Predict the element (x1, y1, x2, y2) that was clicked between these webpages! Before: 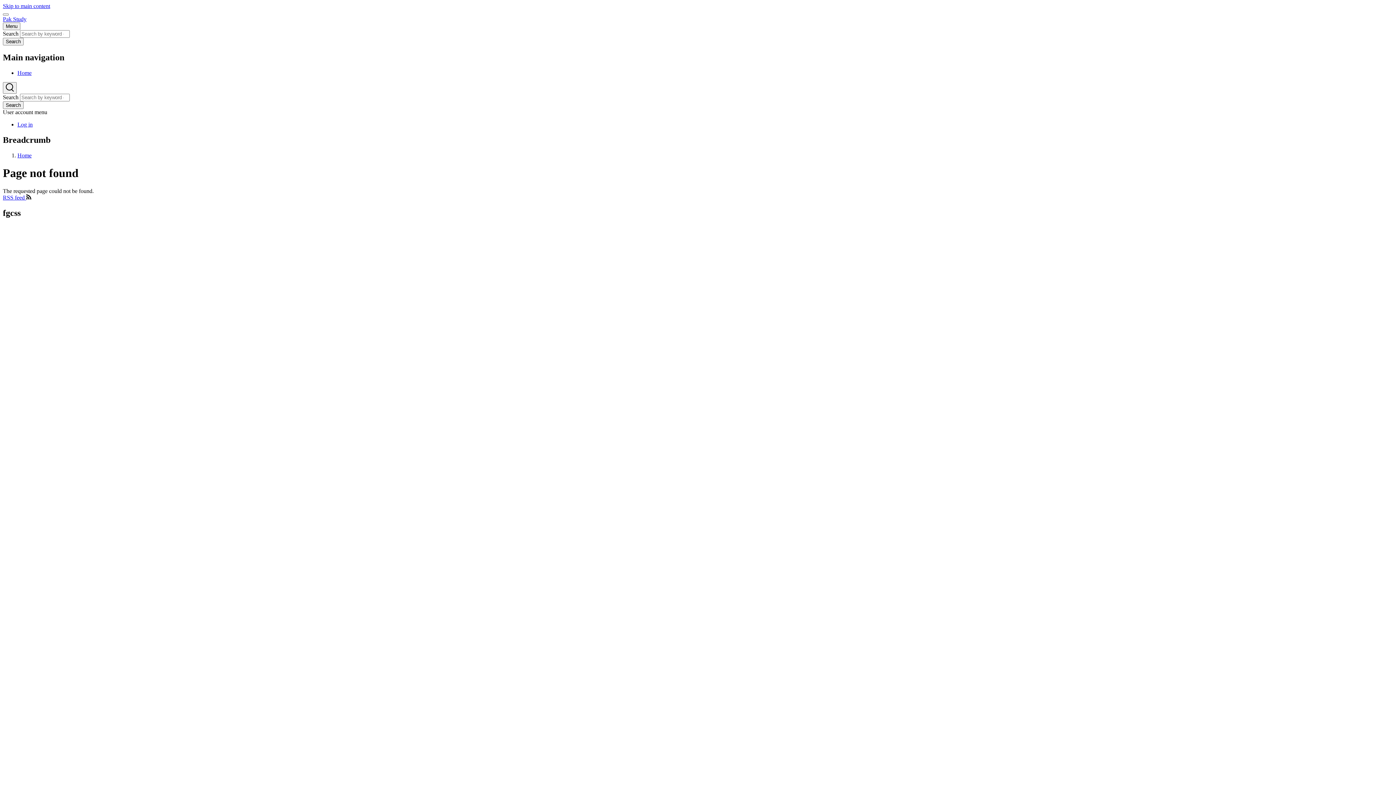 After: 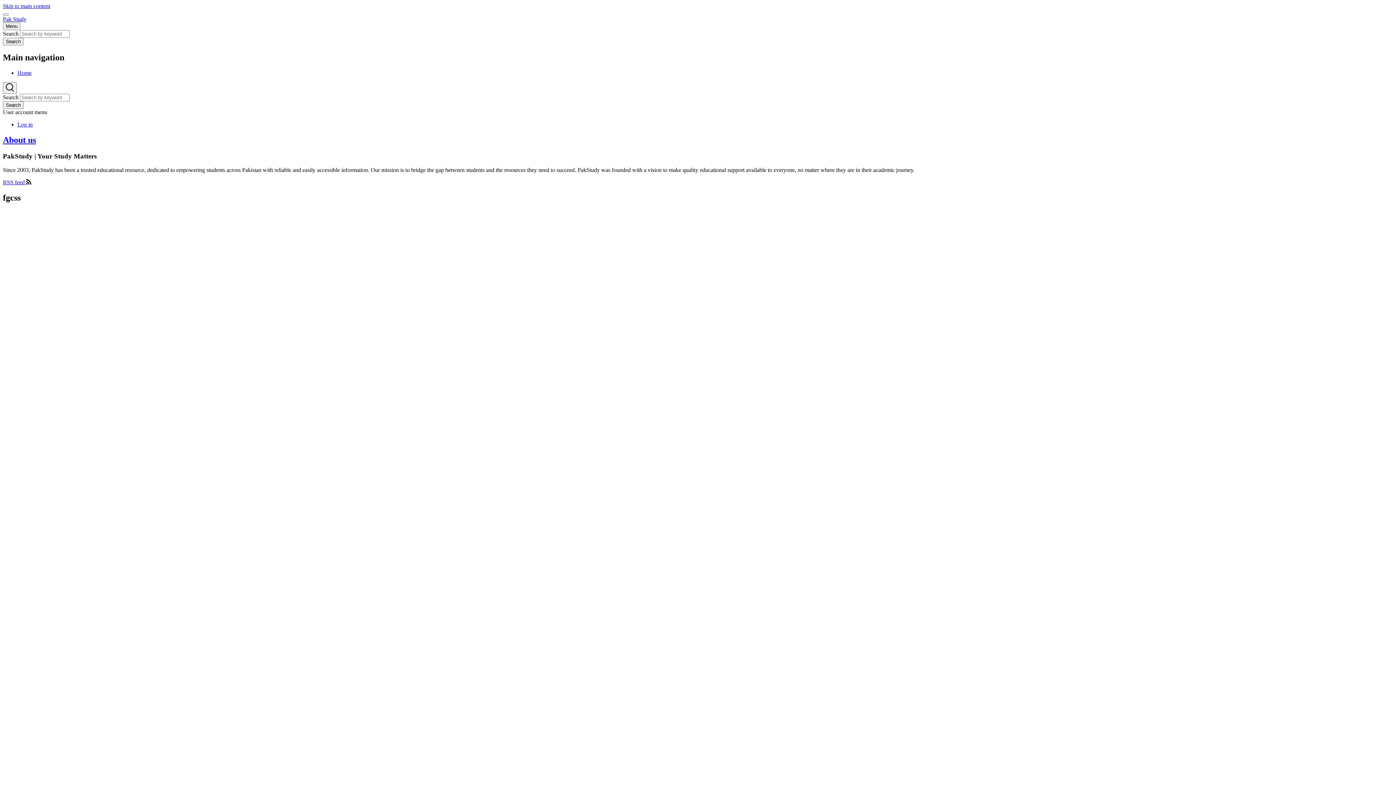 Action: bbox: (17, 152, 31, 158) label: Home